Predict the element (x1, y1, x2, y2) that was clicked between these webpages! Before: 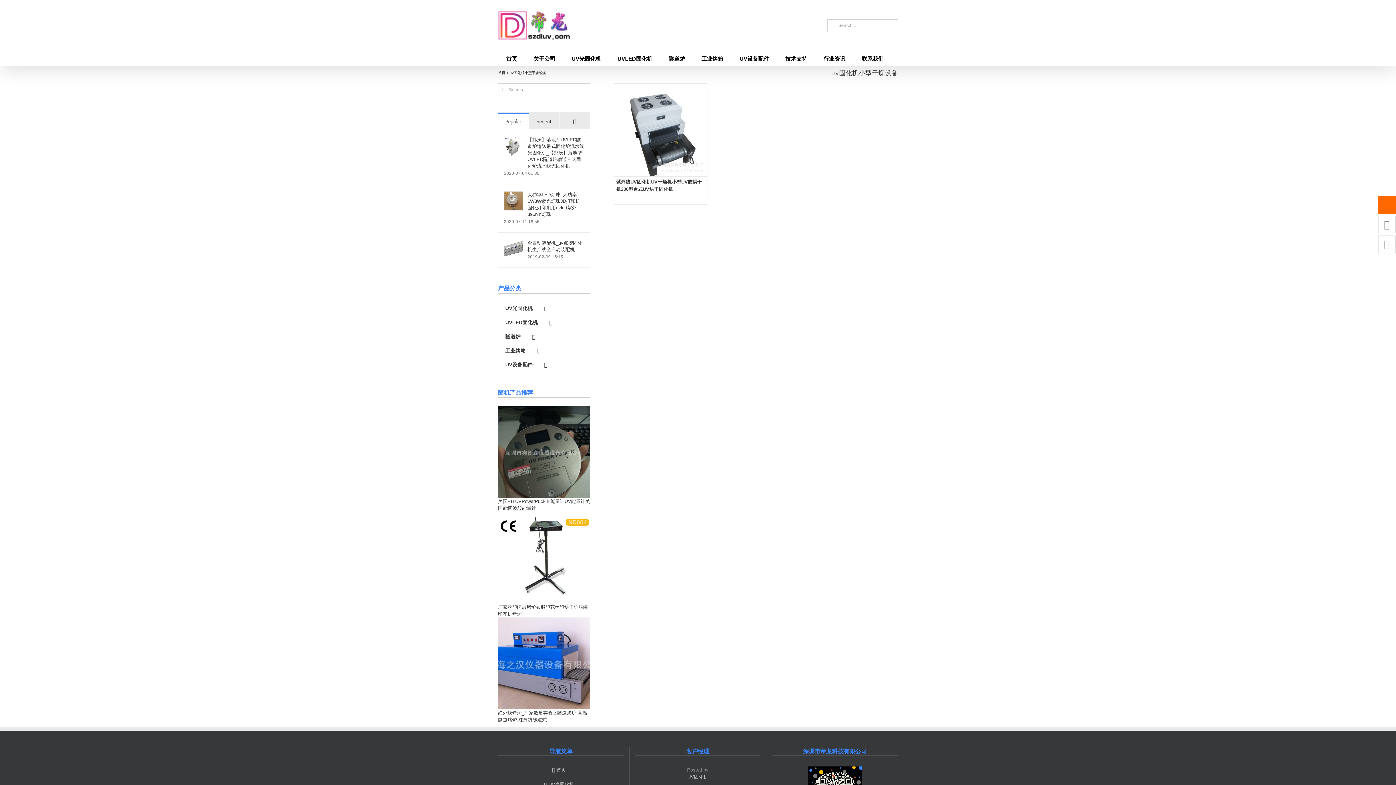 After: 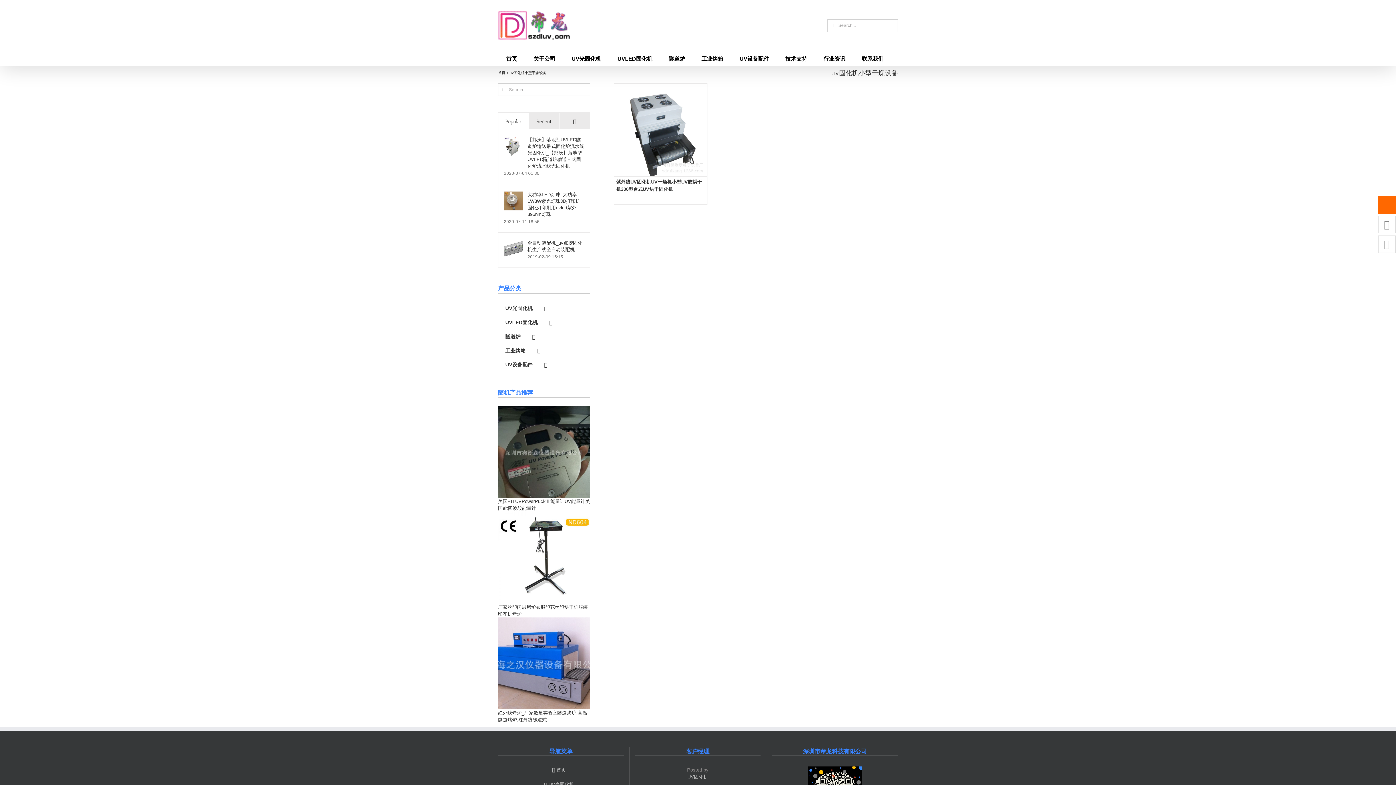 Action: bbox: (498, 112, 528, 129) label: Popular